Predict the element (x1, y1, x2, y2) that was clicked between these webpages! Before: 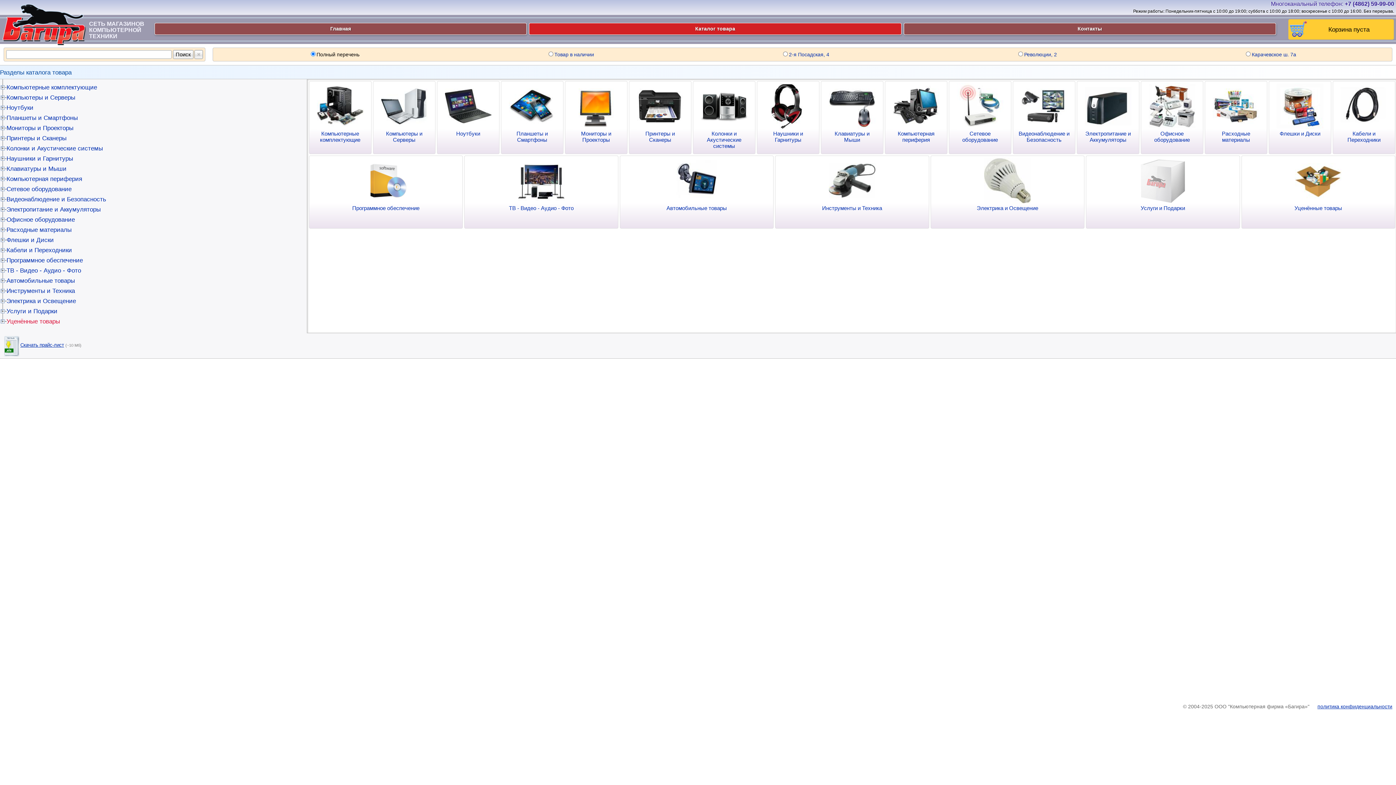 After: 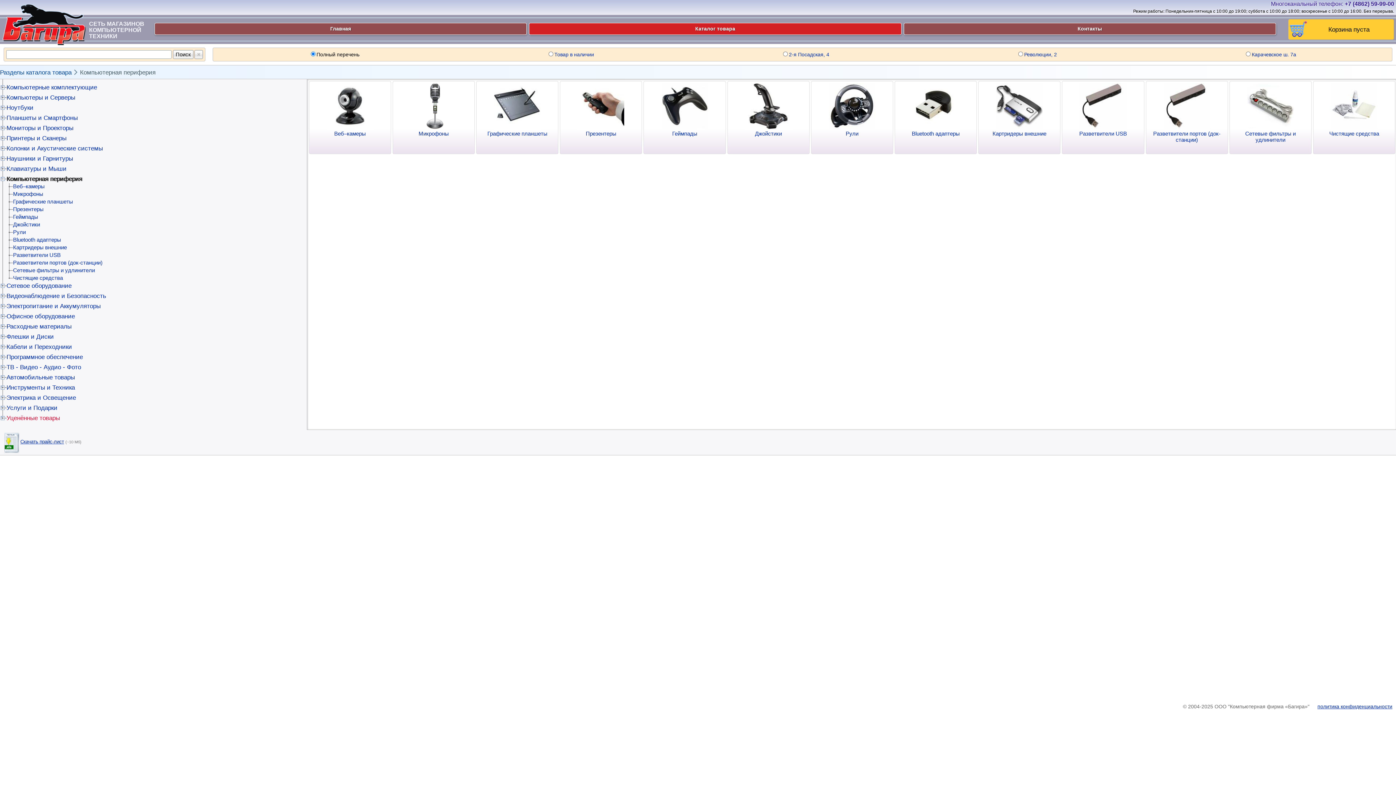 Action: bbox: (6, 175, 82, 182) label: Компьютерная периферия